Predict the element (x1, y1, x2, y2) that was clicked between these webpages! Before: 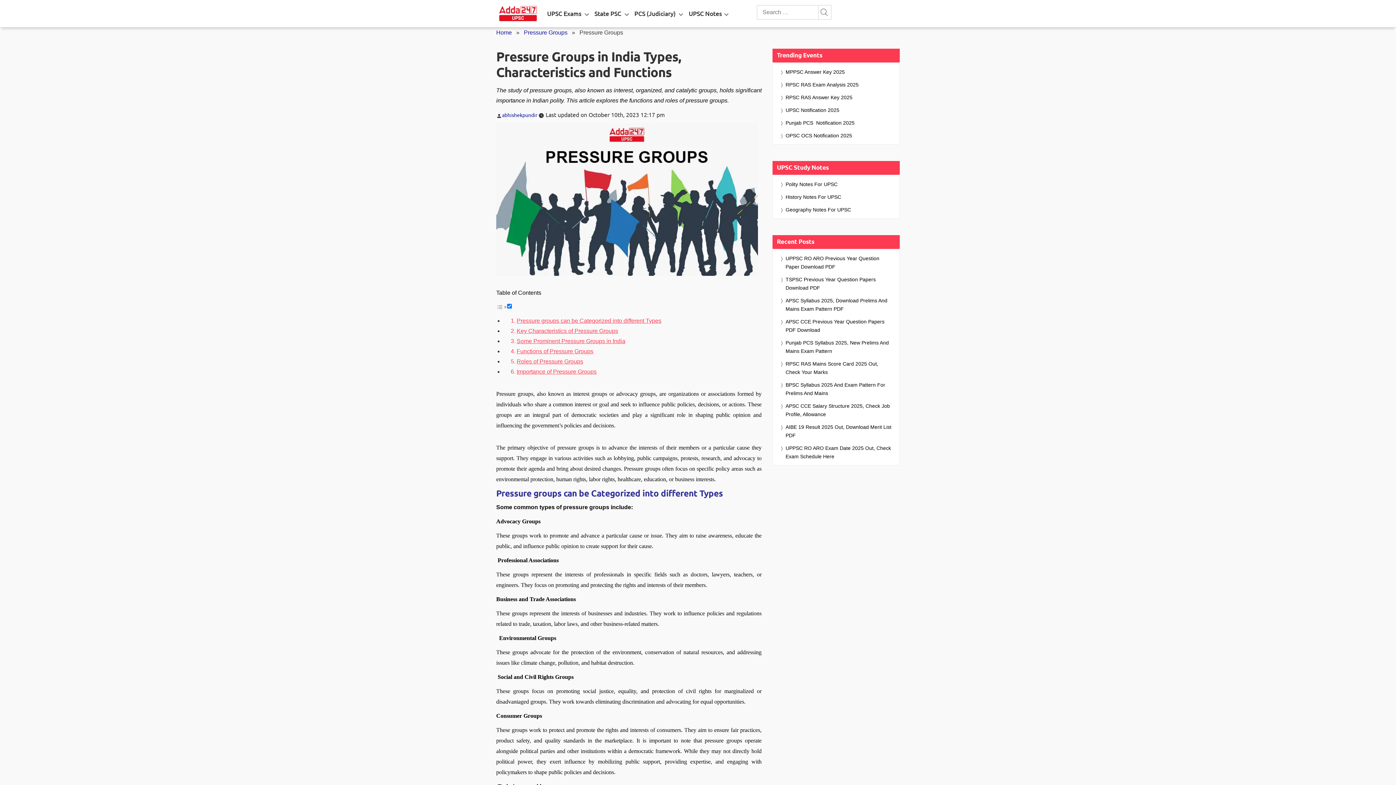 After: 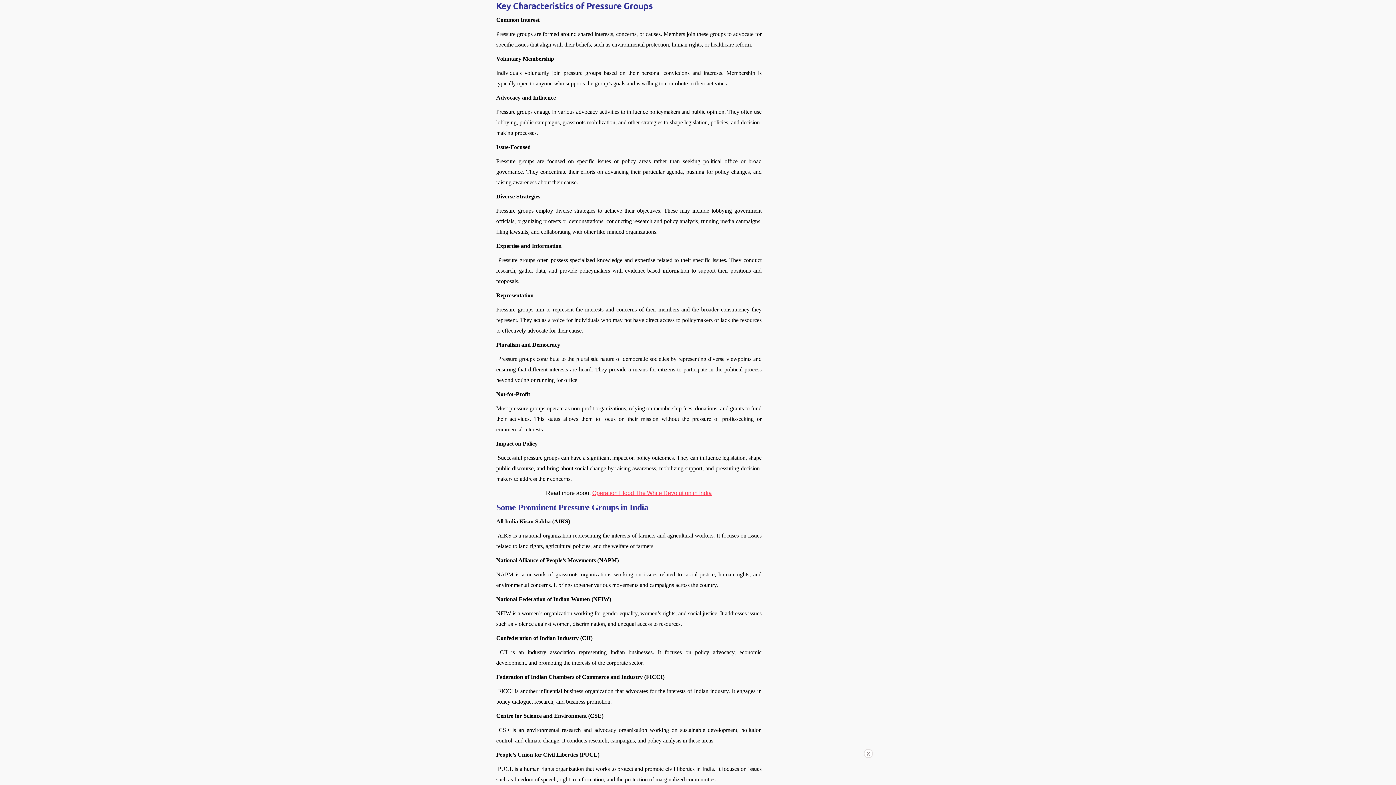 Action: label: Key Characteristics of Pressure Groups bbox: (516, 328, 618, 334)